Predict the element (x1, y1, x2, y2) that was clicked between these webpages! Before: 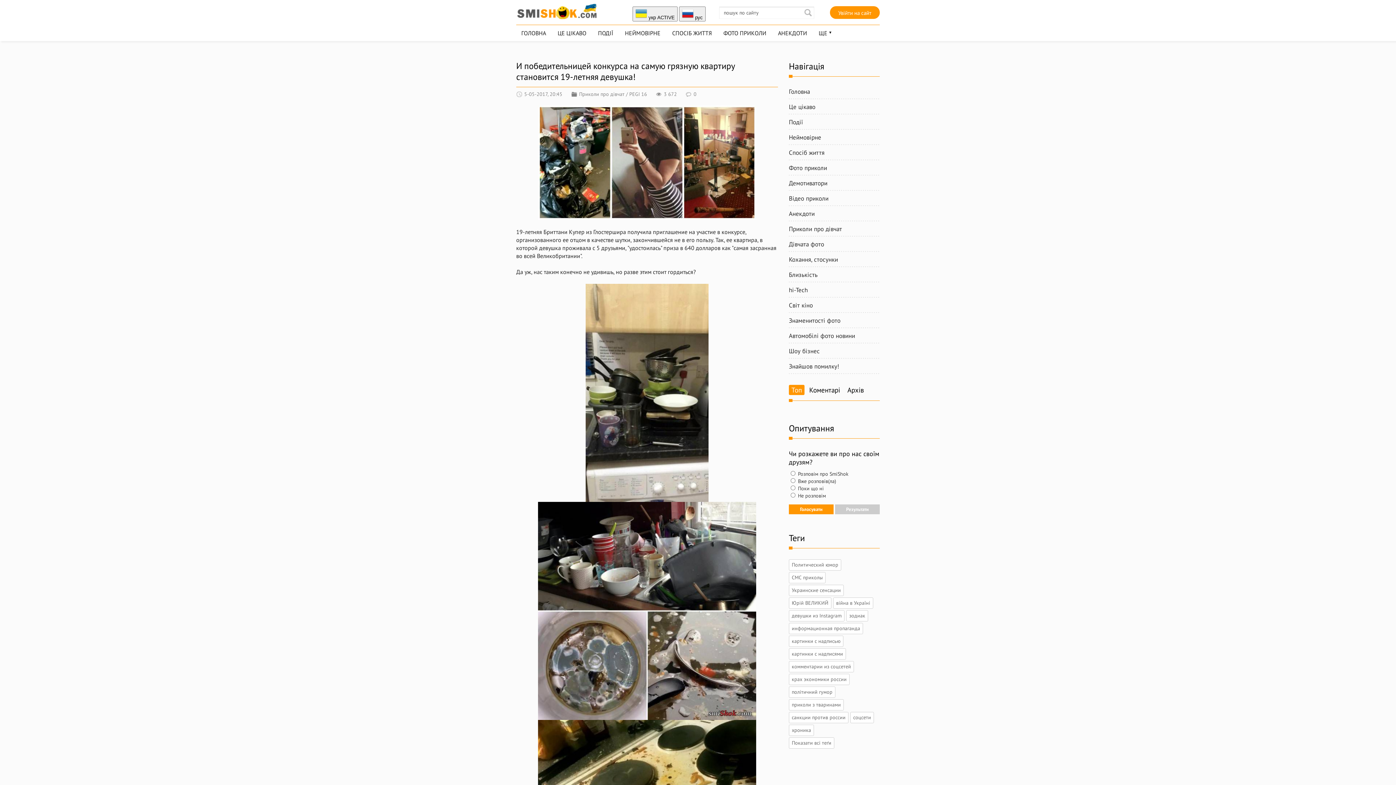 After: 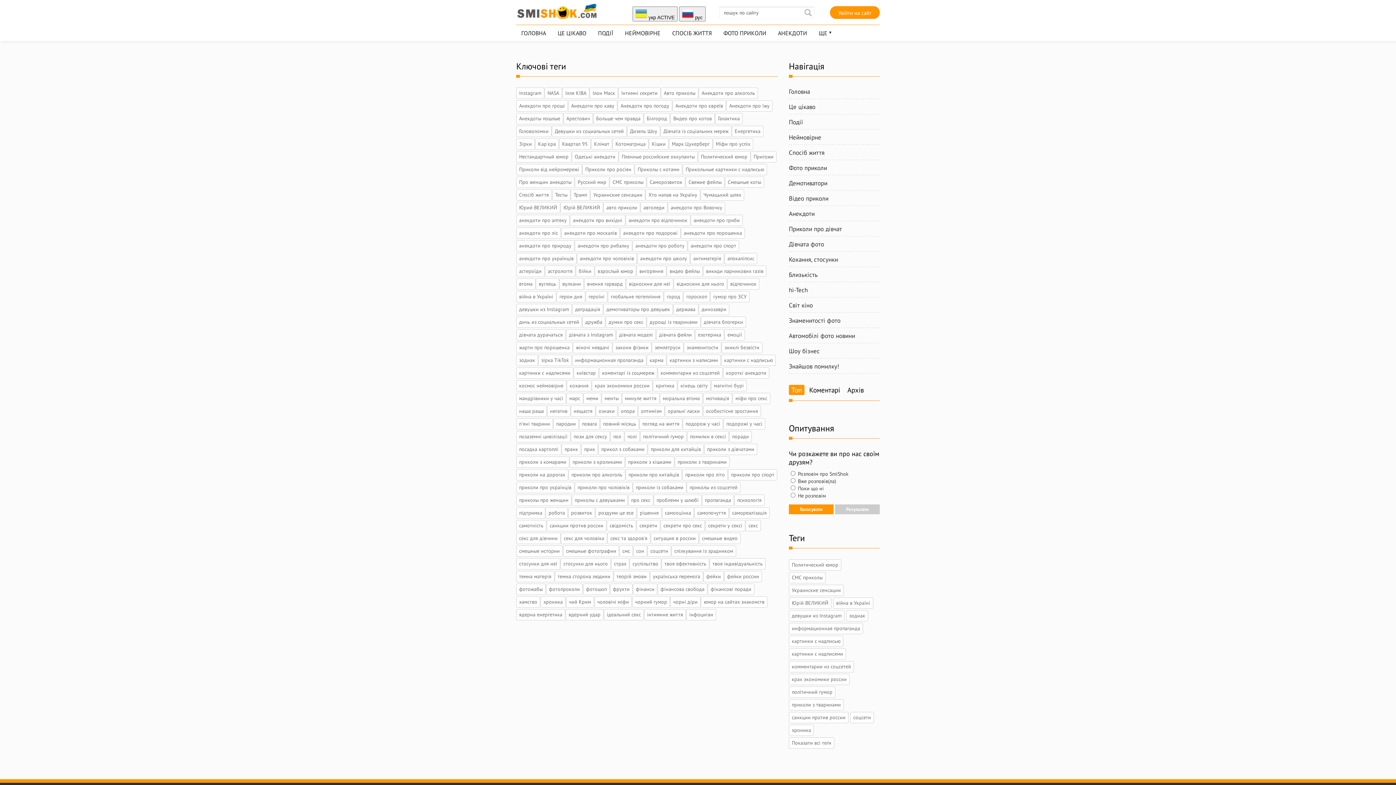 Action: label: Показати всі теґи bbox: (789, 737, 834, 749)